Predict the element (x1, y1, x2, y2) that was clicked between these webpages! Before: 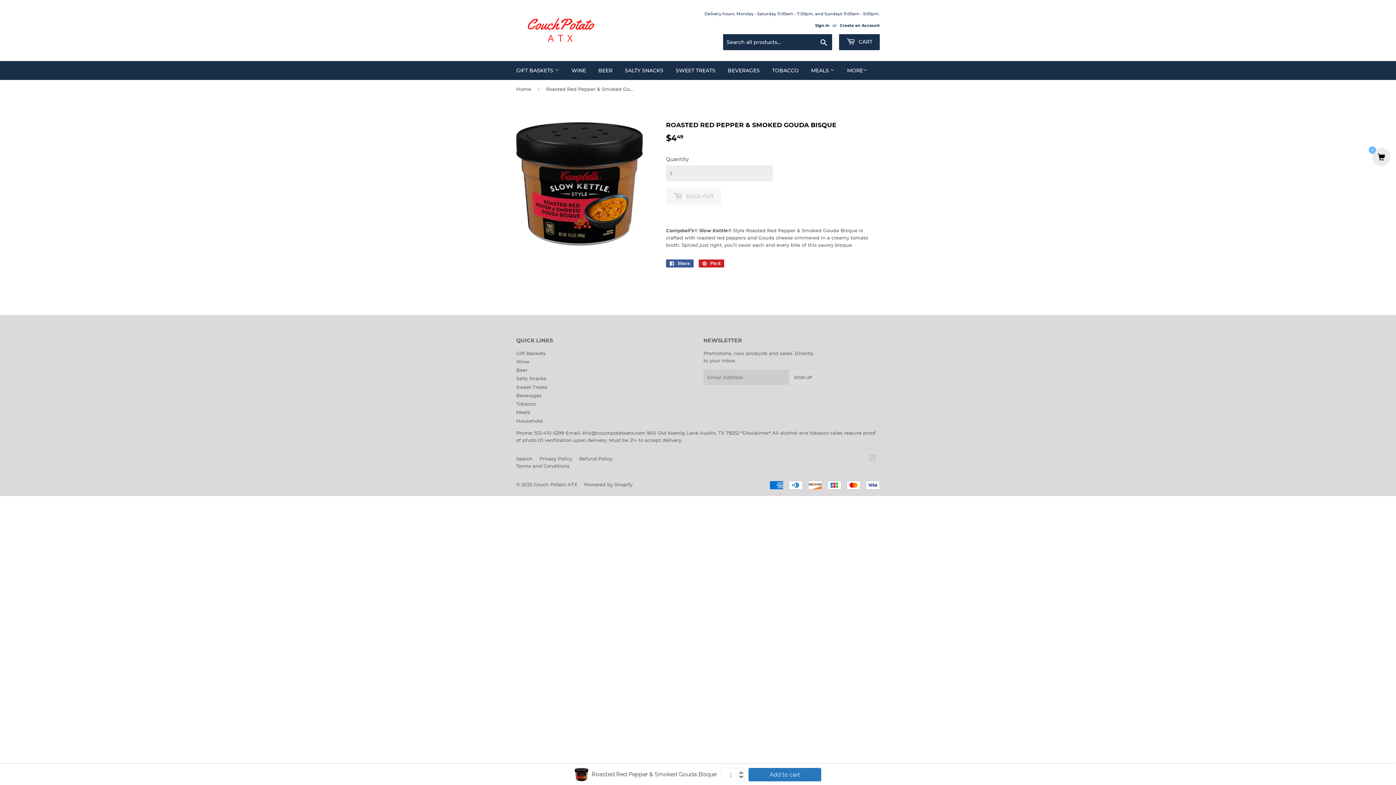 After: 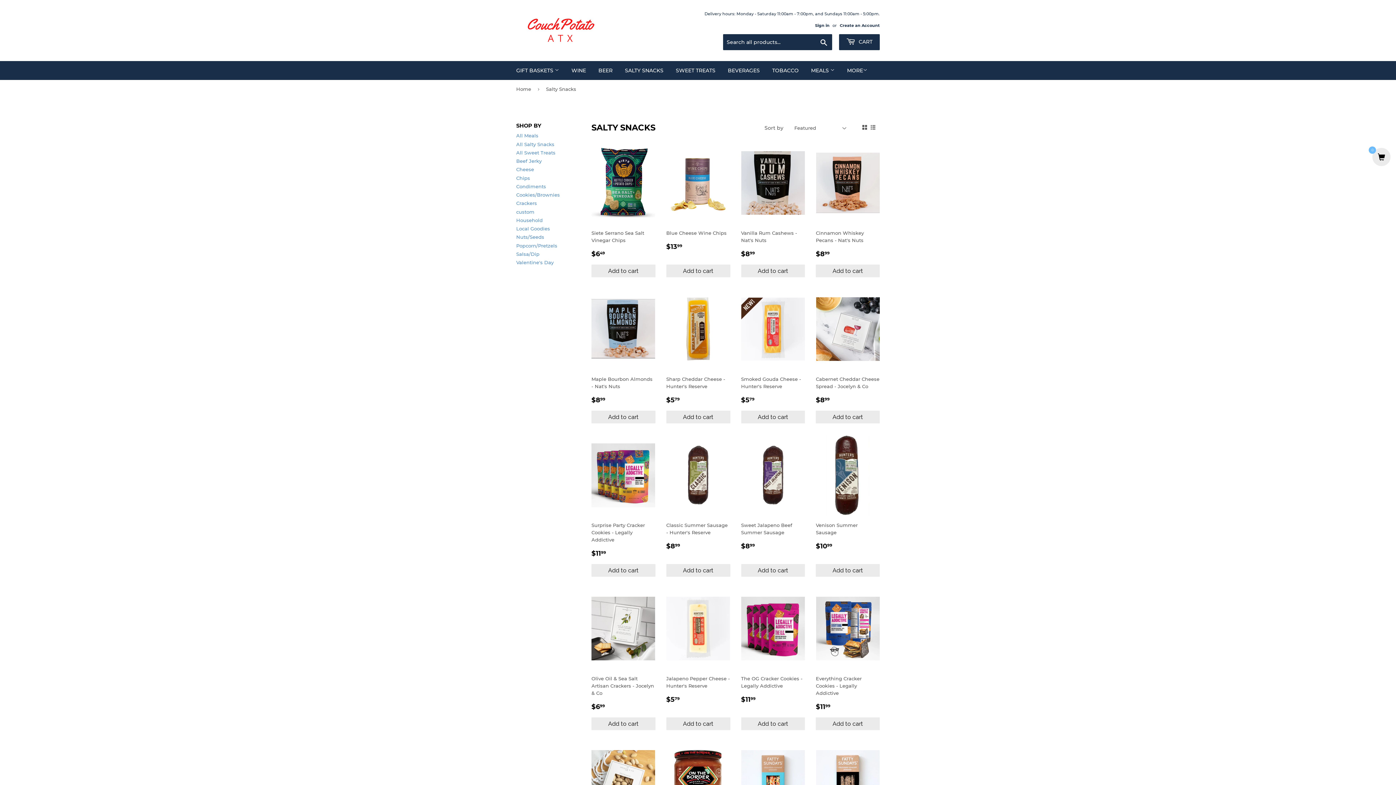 Action: bbox: (619, 61, 669, 80) label: SALTY SNACKS